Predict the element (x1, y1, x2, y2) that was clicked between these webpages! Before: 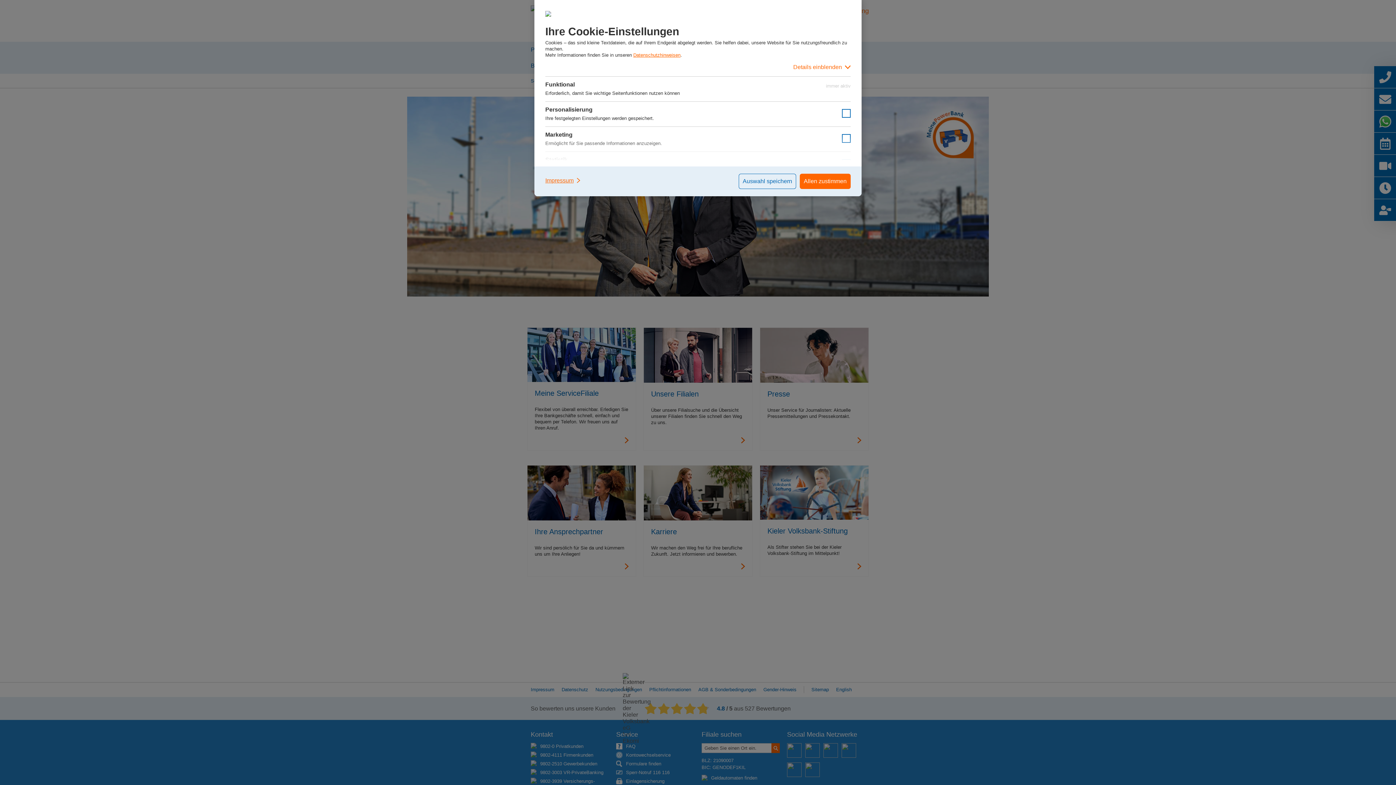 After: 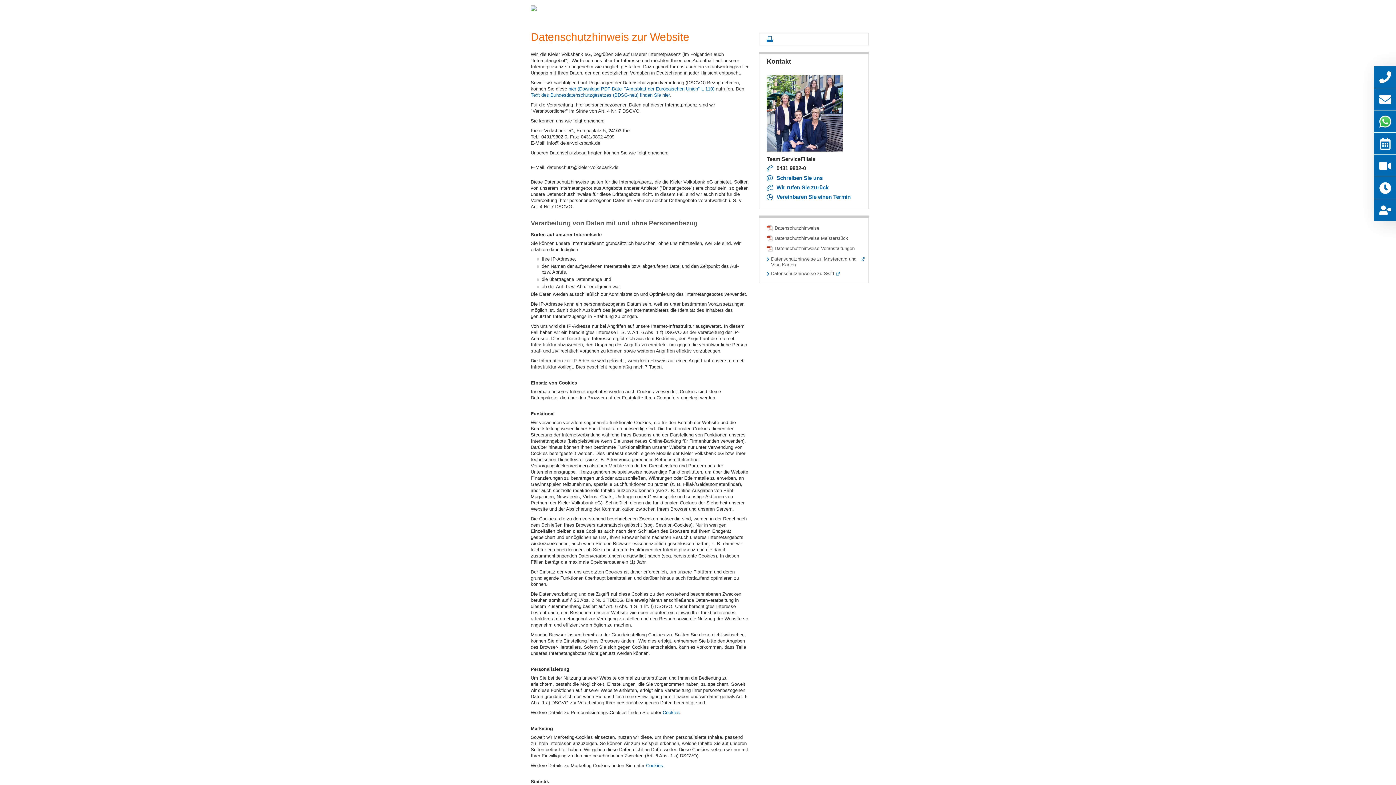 Action: label: Datenschutzhinweisen bbox: (633, 52, 680, 57)